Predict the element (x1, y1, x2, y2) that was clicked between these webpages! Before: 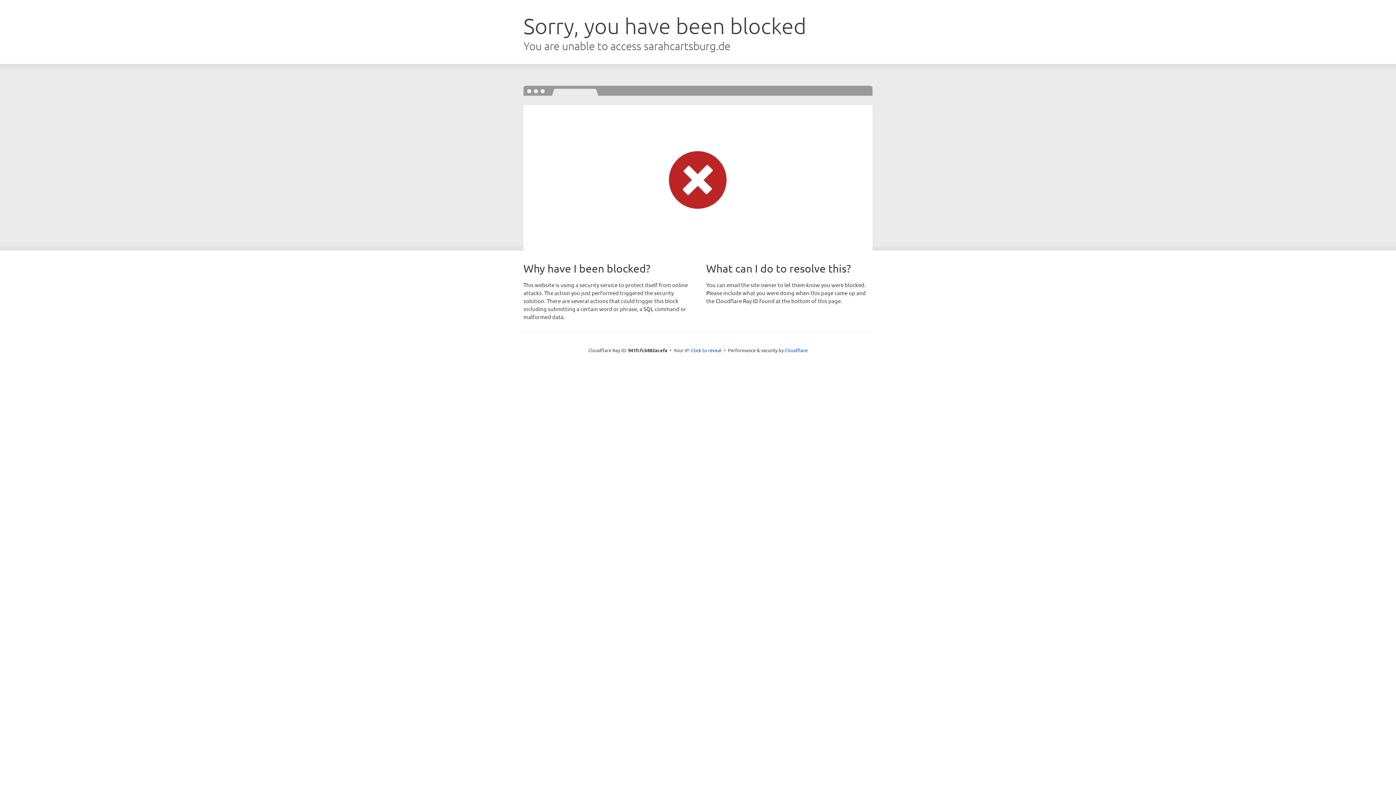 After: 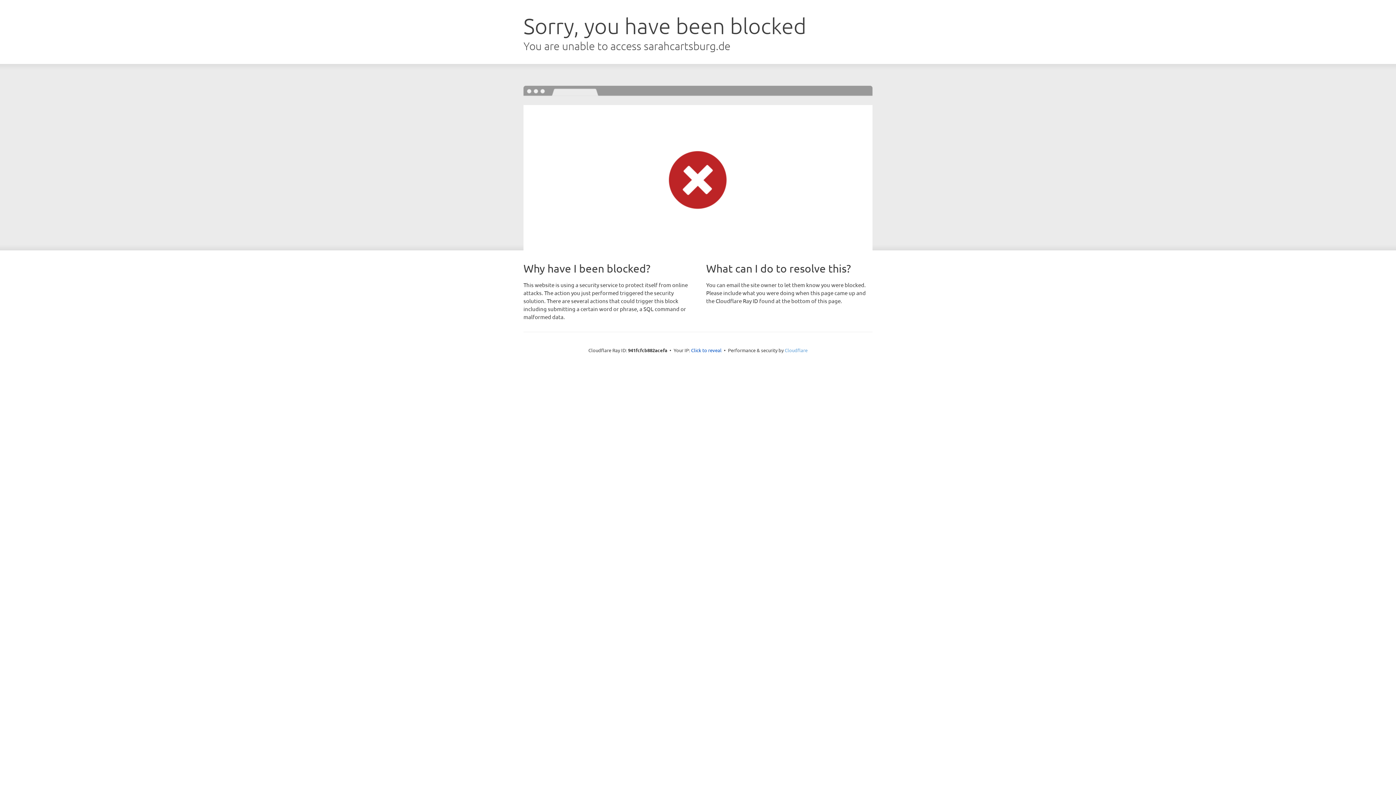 Action: bbox: (784, 347, 807, 353) label: Cloudflare